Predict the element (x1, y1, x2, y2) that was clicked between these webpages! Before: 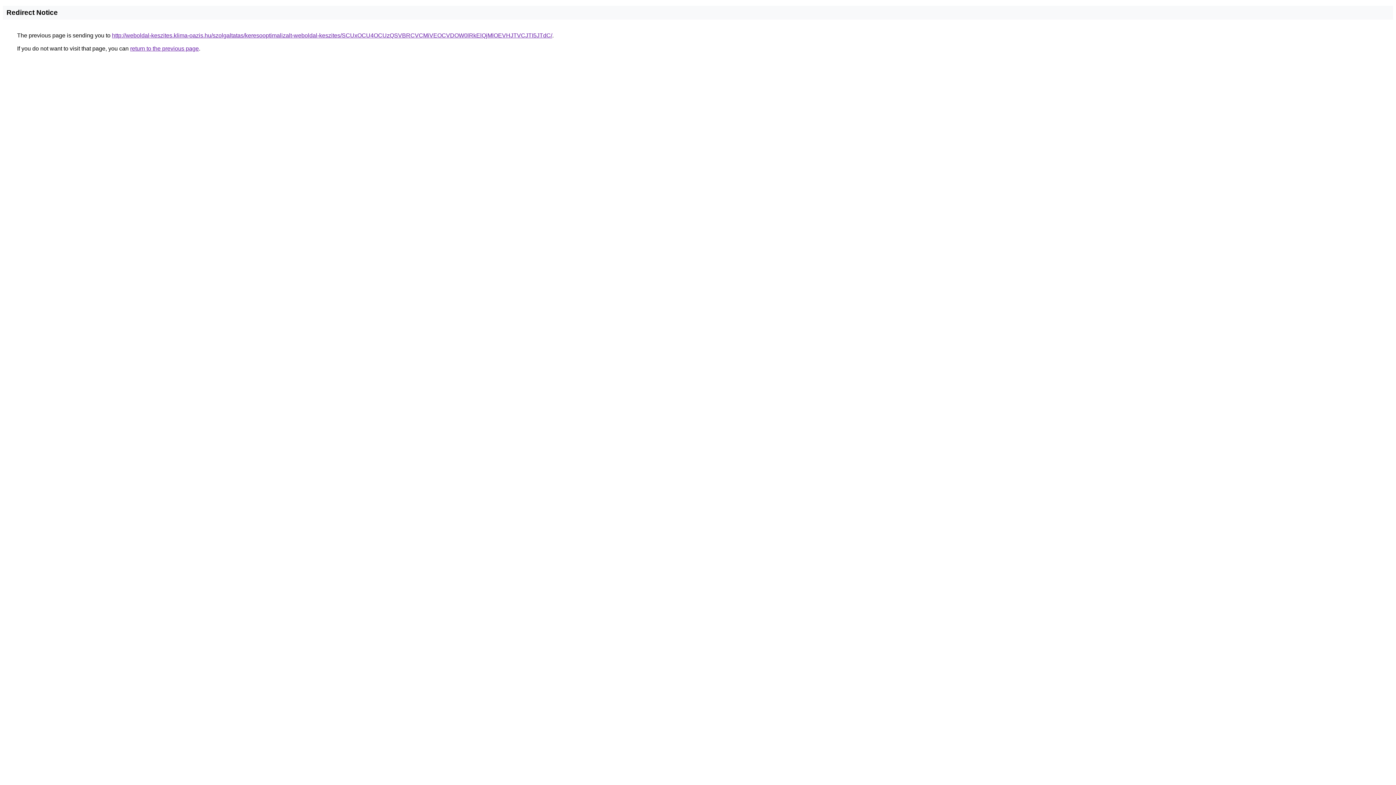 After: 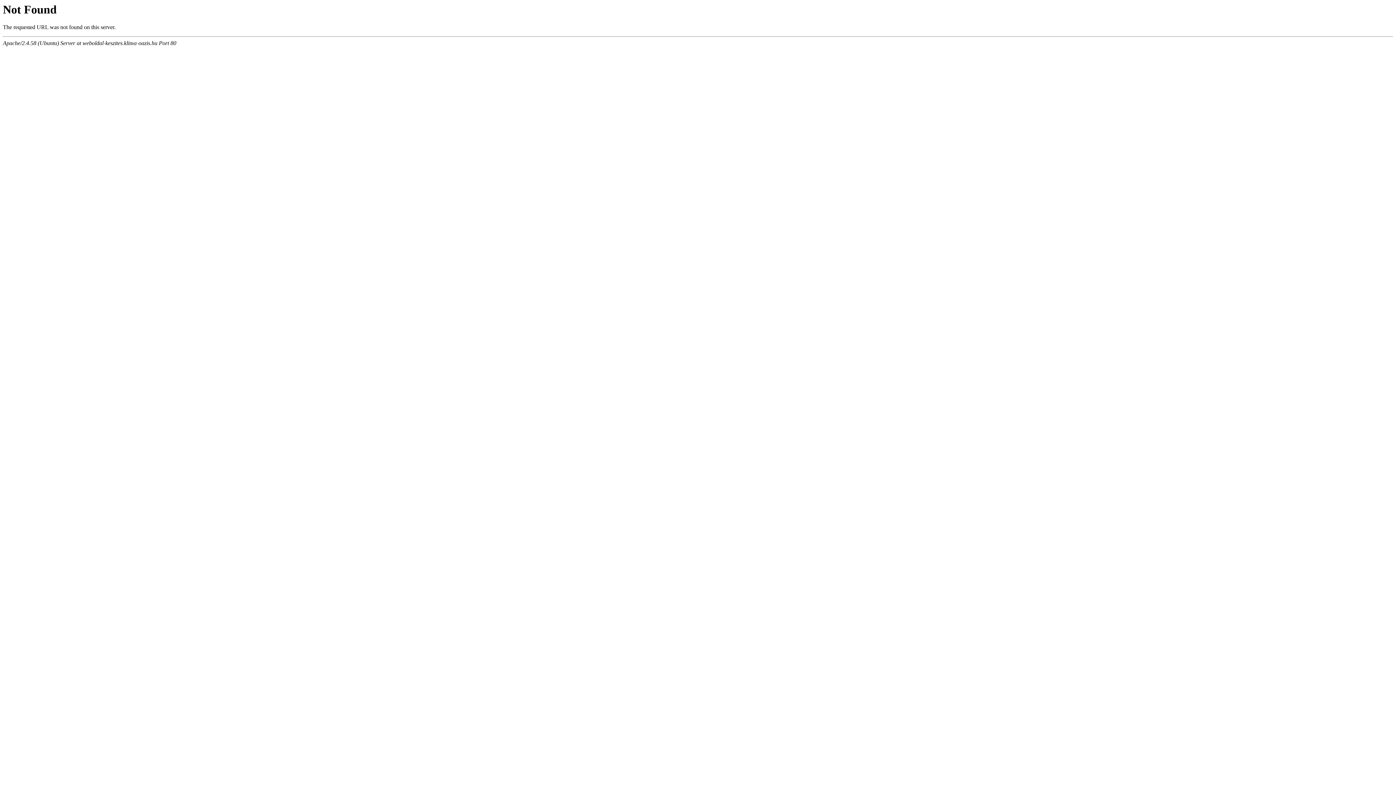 Action: label: http://weboldal-keszites.klima-oazis.hu/szolgaltatas/keresooptimalizalt-weboldal-keszites/SCUxOCU4OCUzQSVBRCVCMiVEOCVDOW0lRkElQjMlOEVHJTVCJTI5JTdC/ bbox: (112, 32, 552, 38)